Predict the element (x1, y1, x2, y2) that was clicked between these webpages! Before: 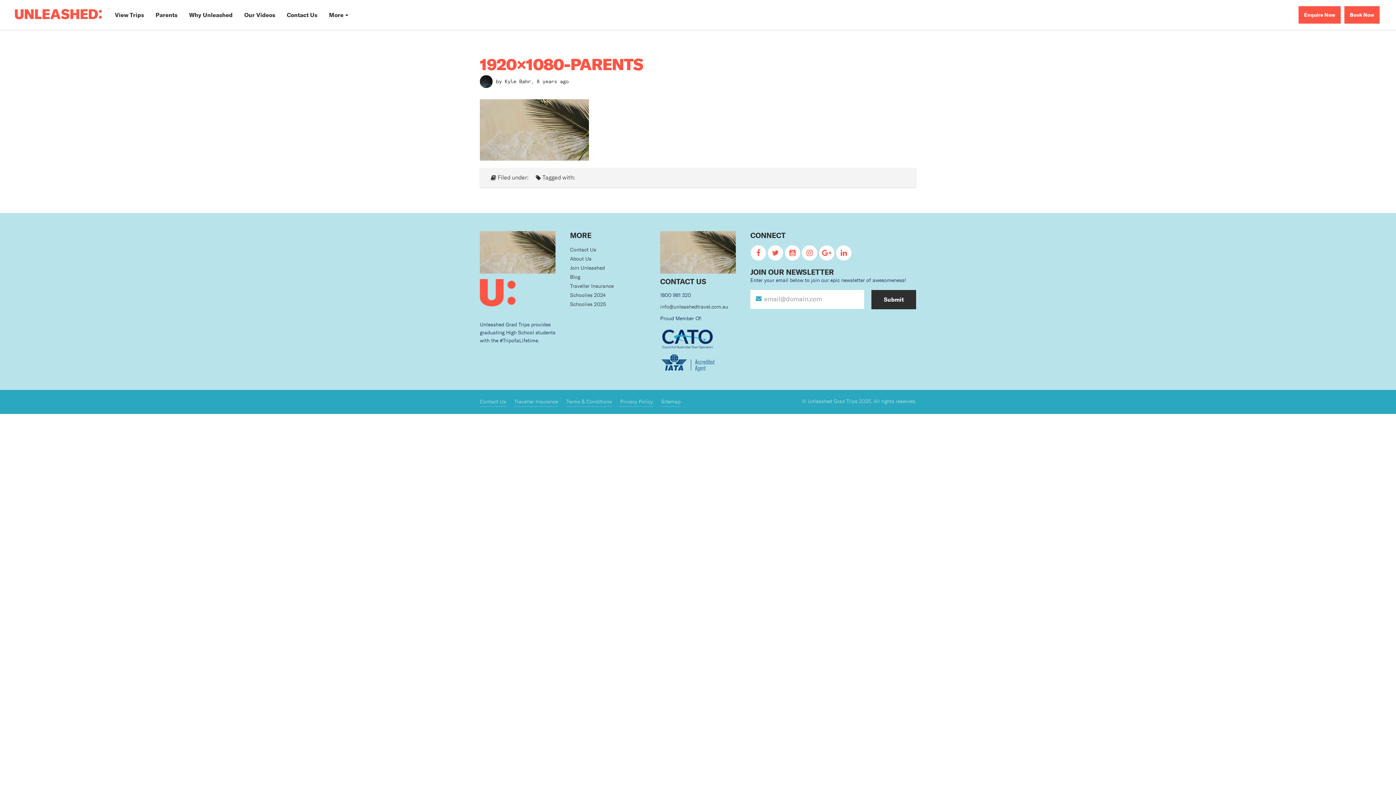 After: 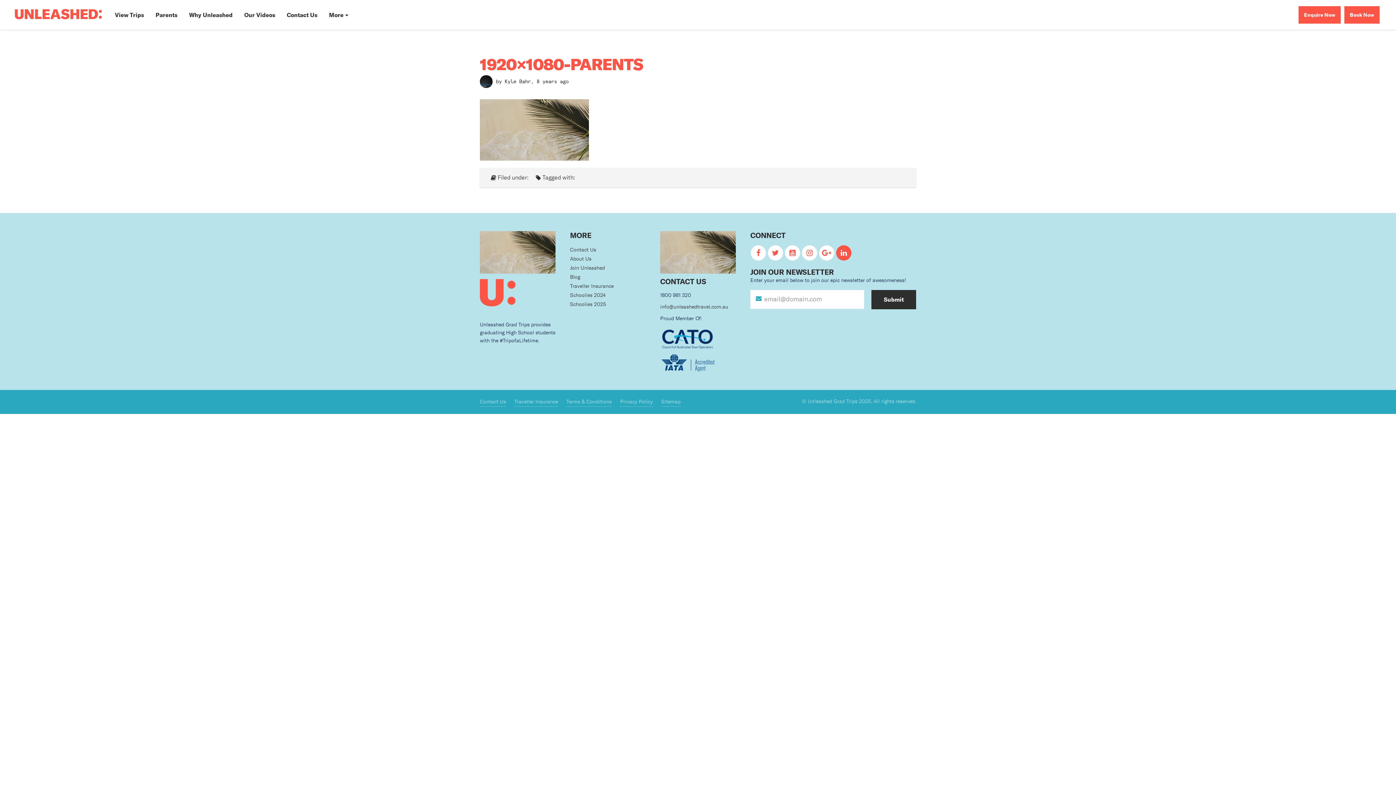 Action: bbox: (836, 245, 851, 260)